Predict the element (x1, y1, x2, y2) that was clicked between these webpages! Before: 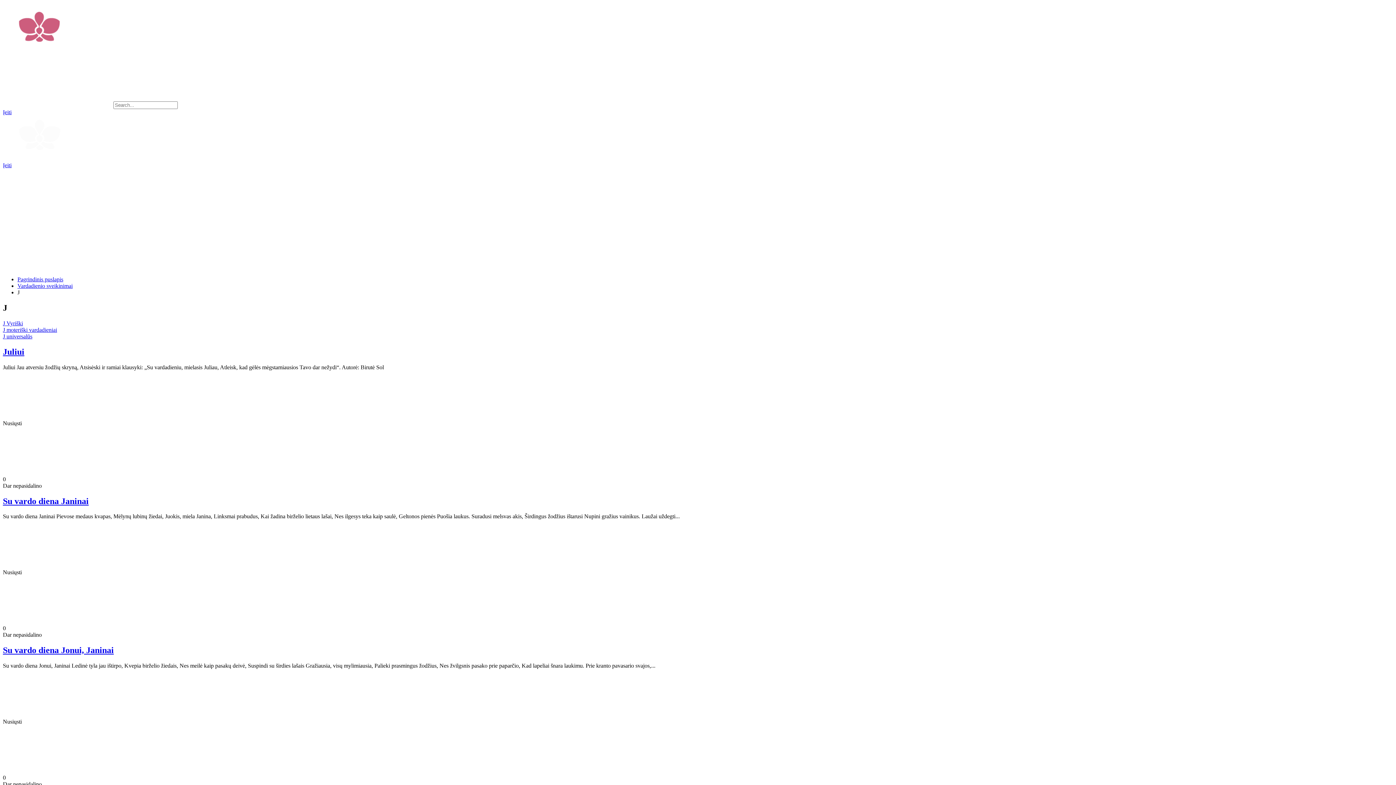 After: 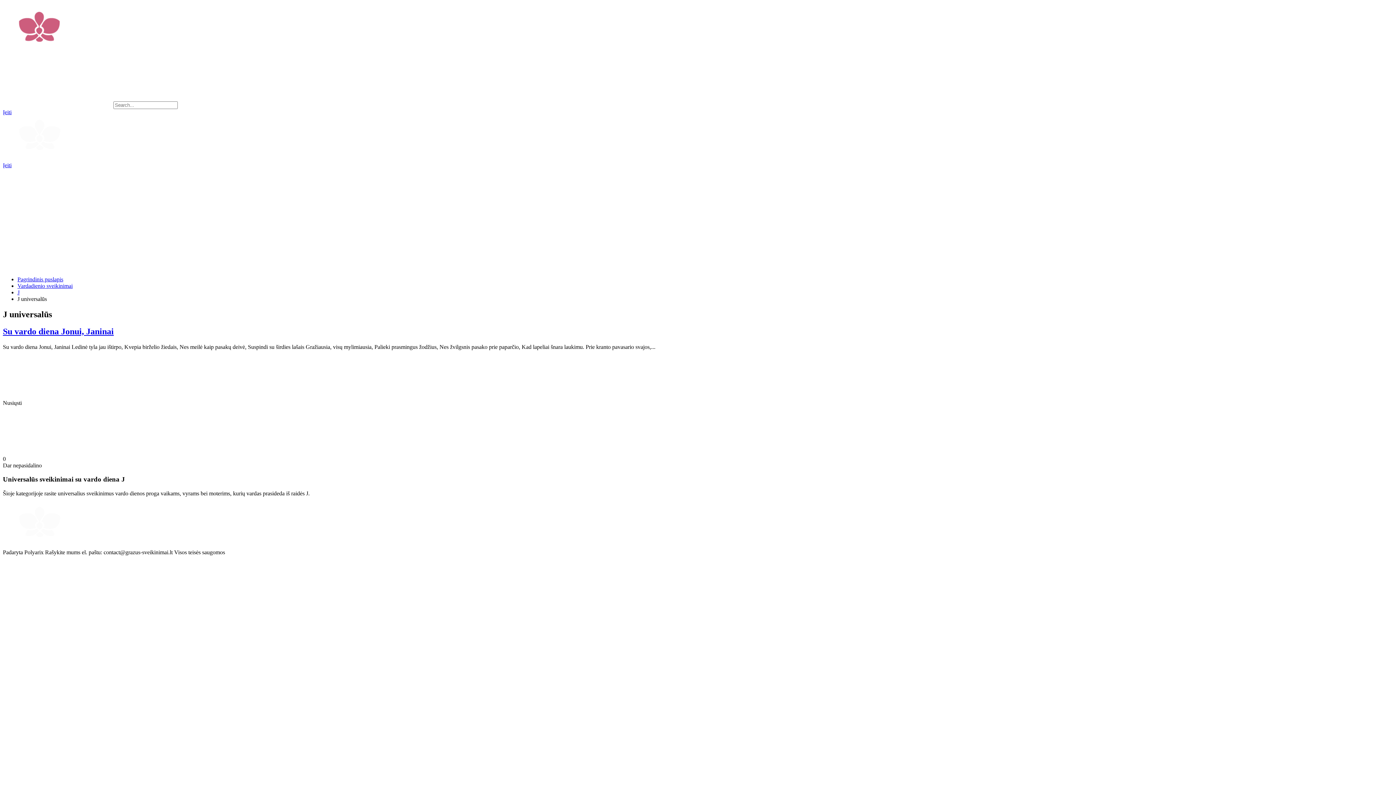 Action: label: J universalūs bbox: (2, 333, 32, 339)